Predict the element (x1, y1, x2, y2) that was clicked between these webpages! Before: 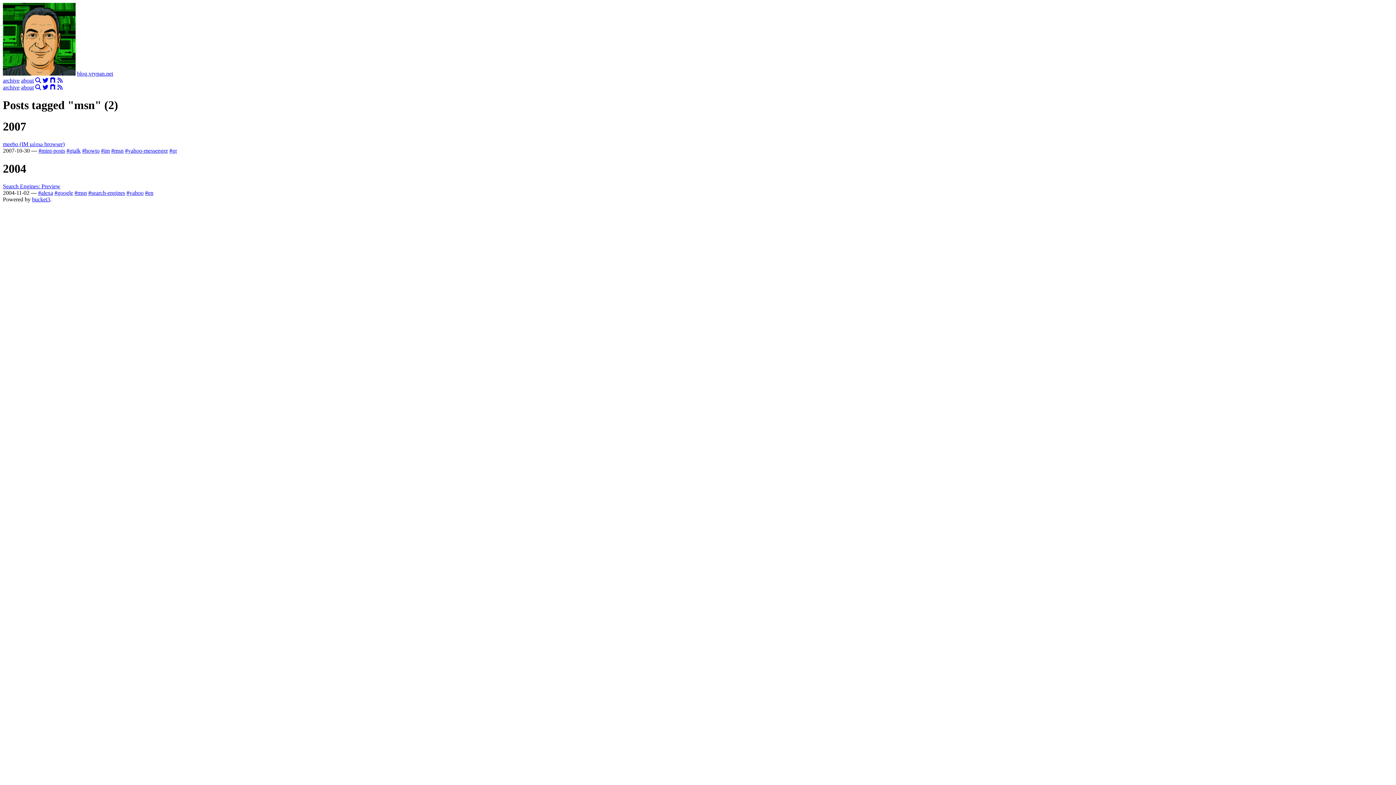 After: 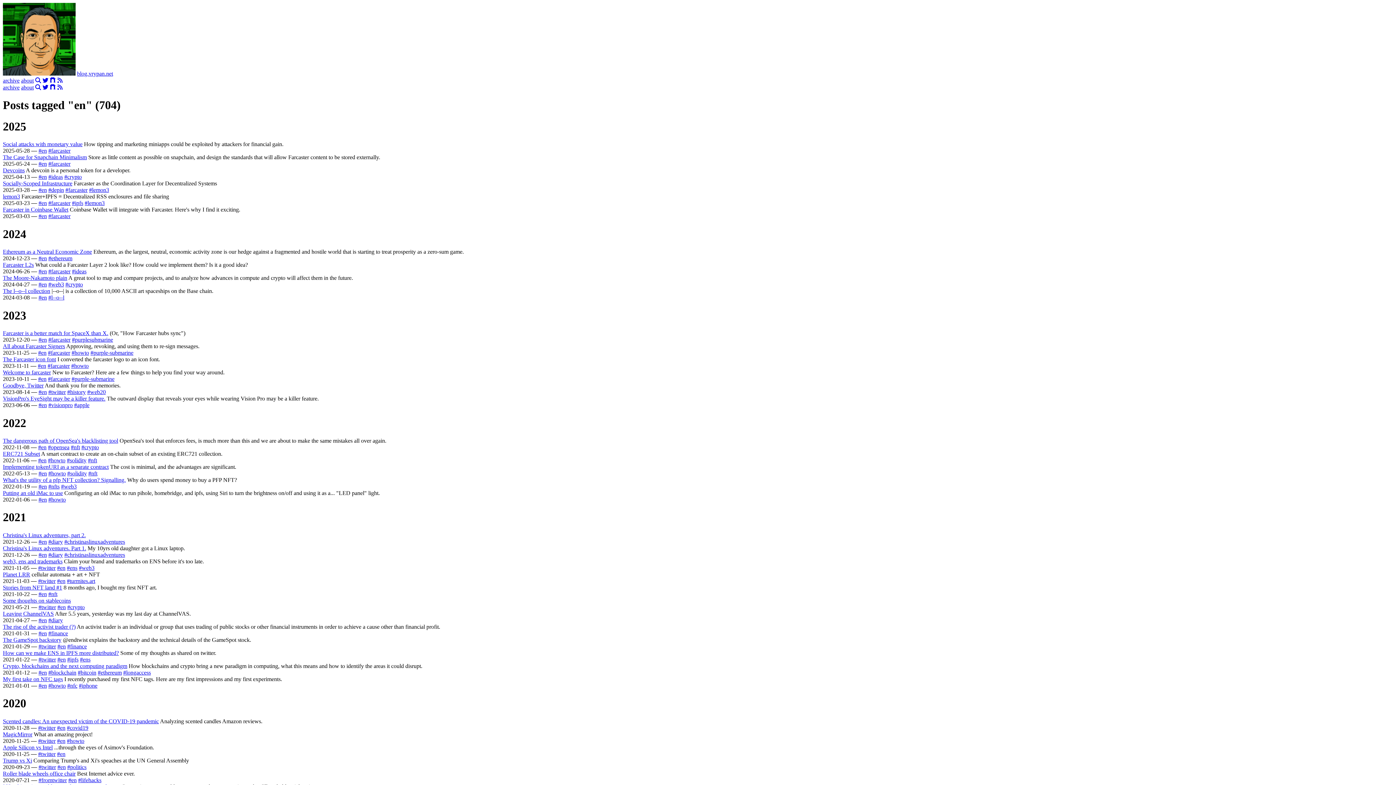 Action: label: #en bbox: (145, 189, 153, 196)